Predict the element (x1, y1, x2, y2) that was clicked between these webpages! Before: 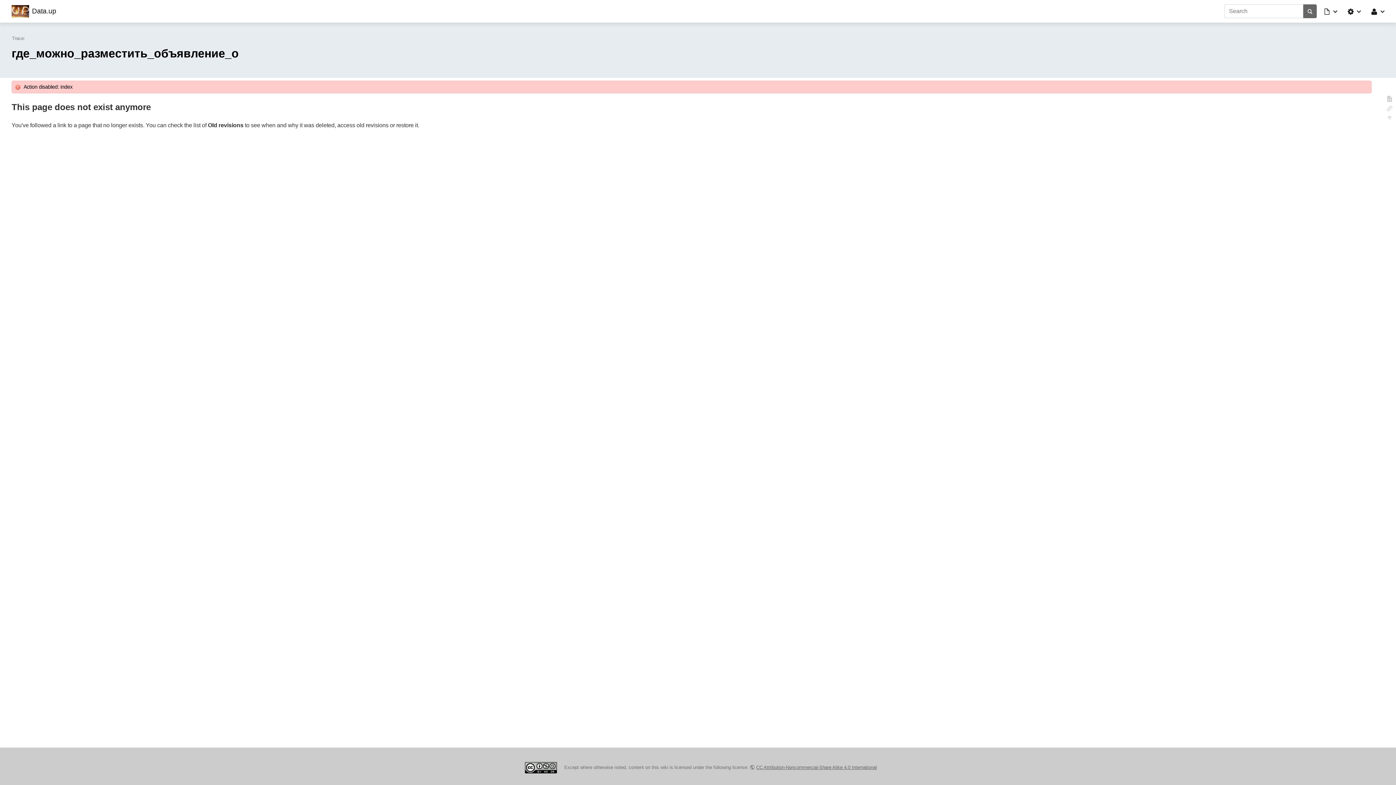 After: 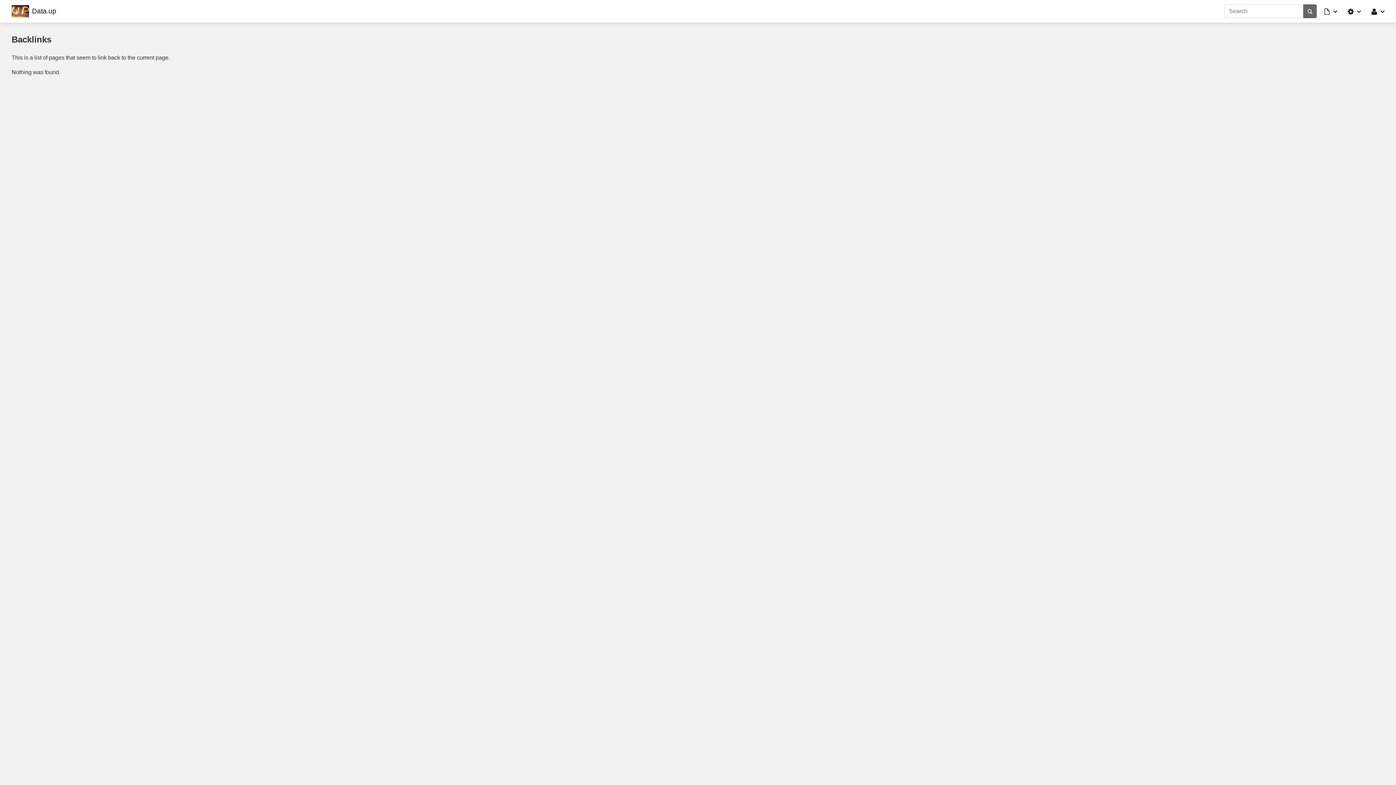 Action: bbox: (1386, 104, 1393, 114) label: Backlinks